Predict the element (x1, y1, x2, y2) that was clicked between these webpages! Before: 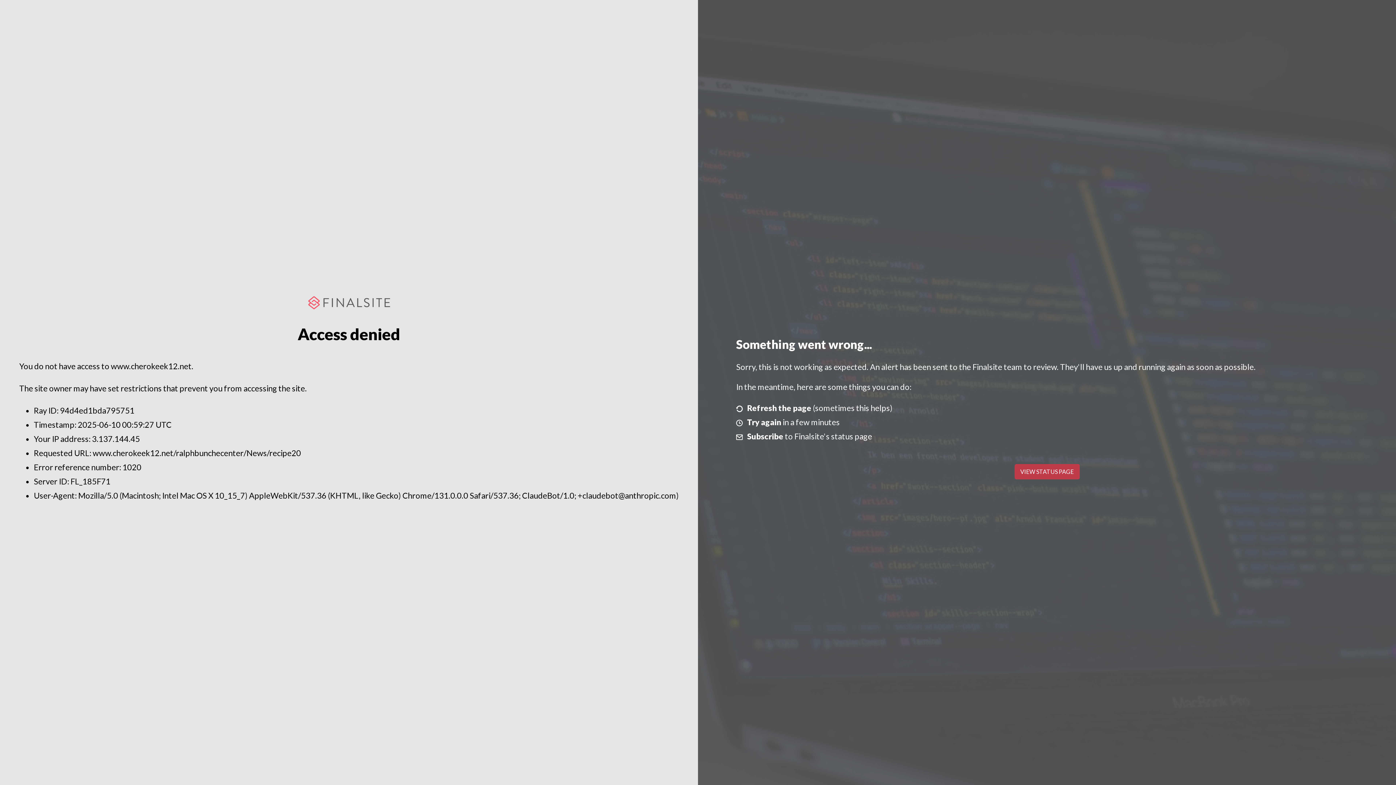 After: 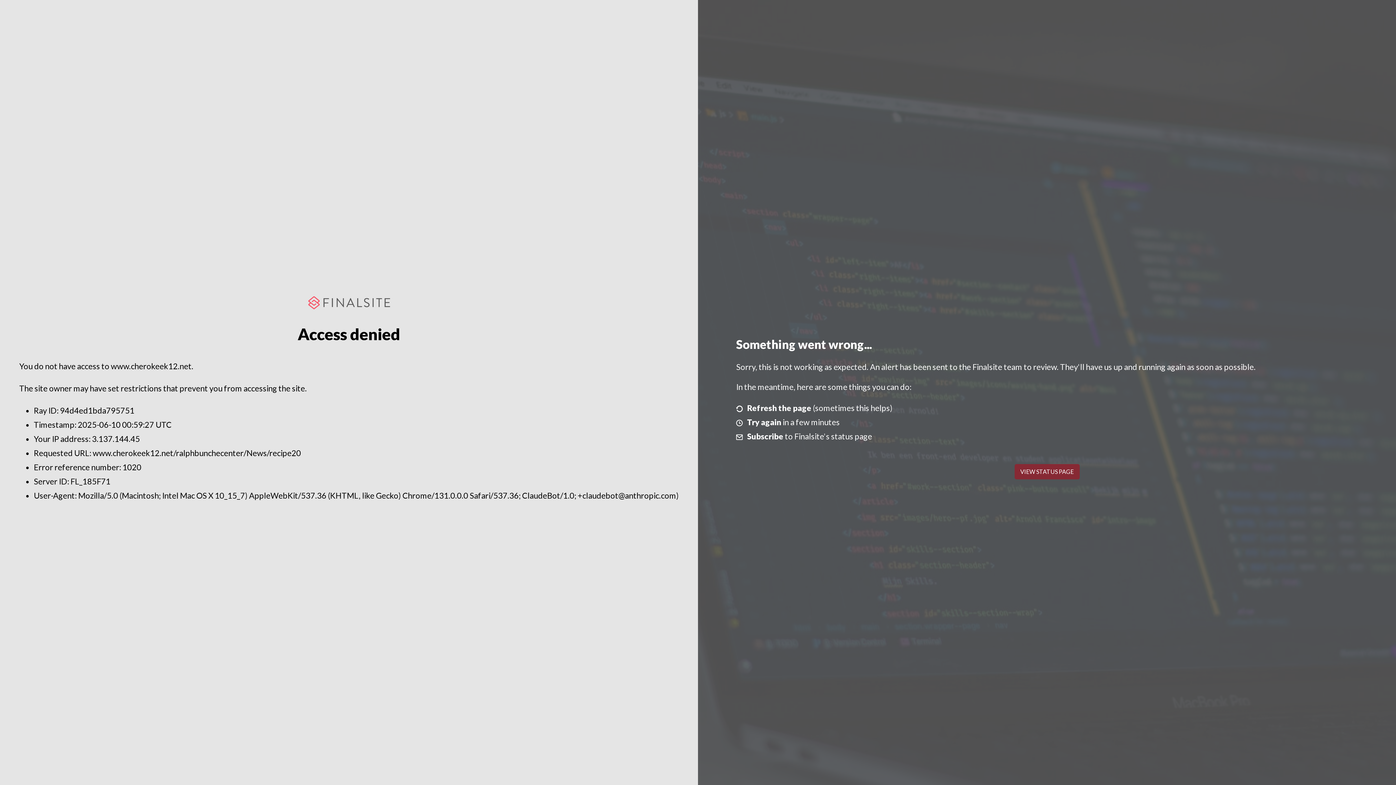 Action: bbox: (1014, 464, 1079, 479) label: VIEW STATUS PAGE